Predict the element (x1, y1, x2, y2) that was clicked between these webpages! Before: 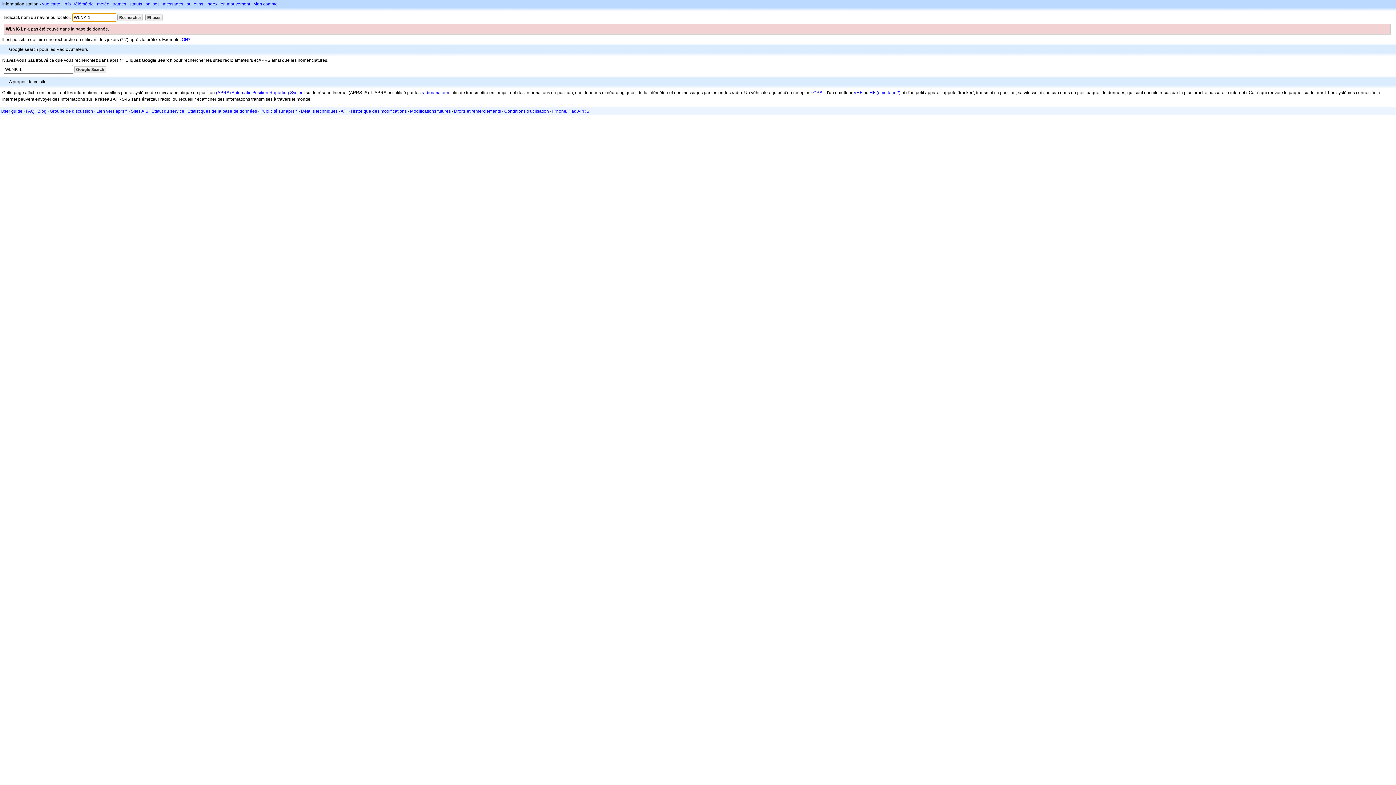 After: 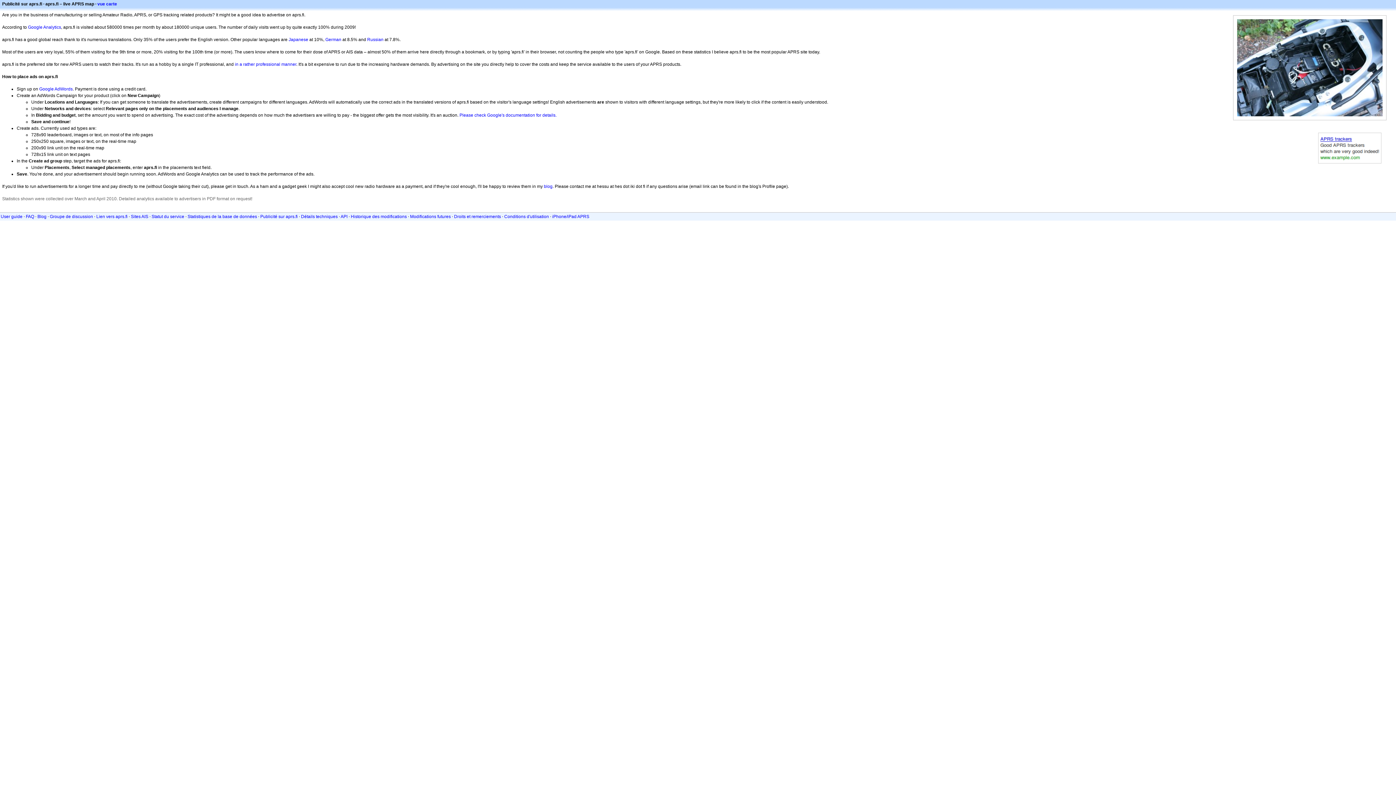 Action: label: Publicité sur aprs.fi bbox: (260, 108, 297, 113)